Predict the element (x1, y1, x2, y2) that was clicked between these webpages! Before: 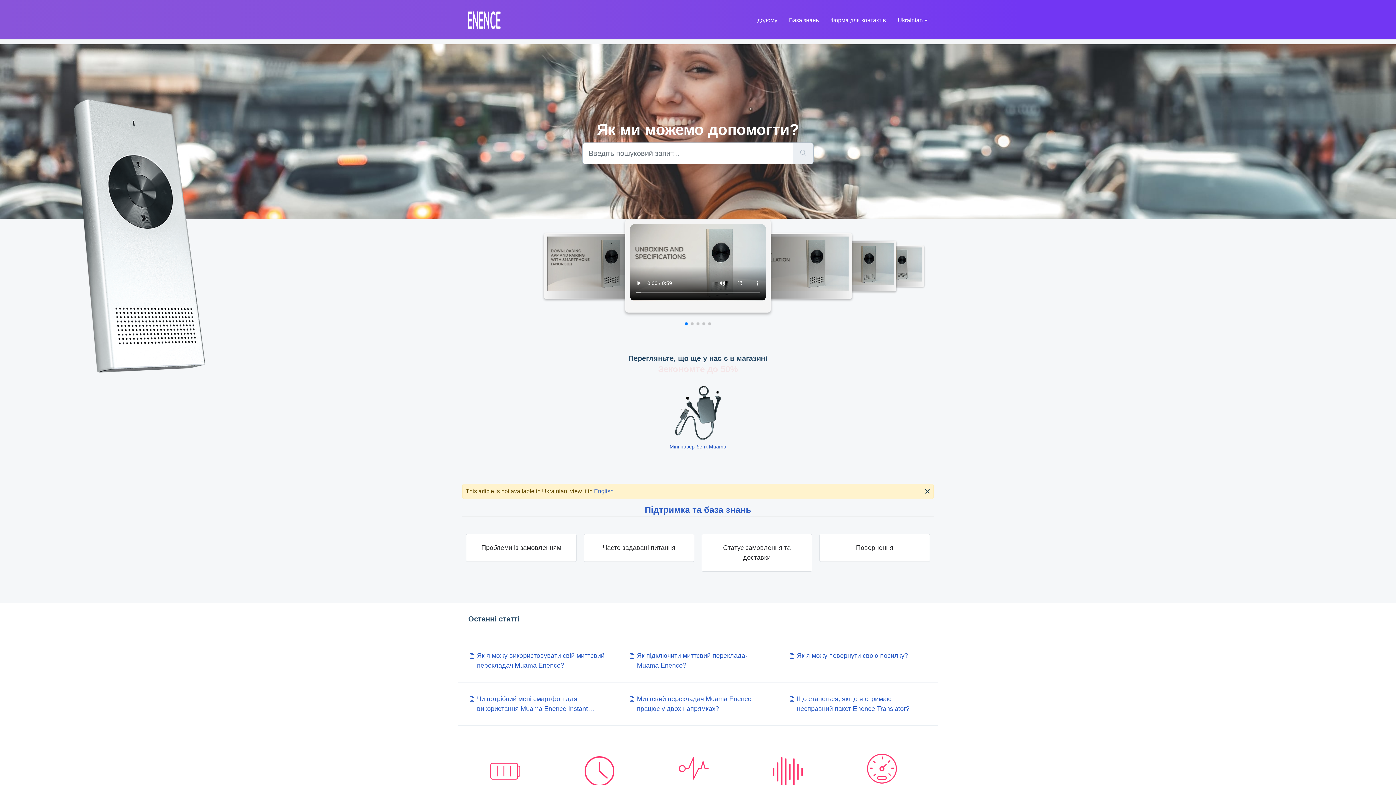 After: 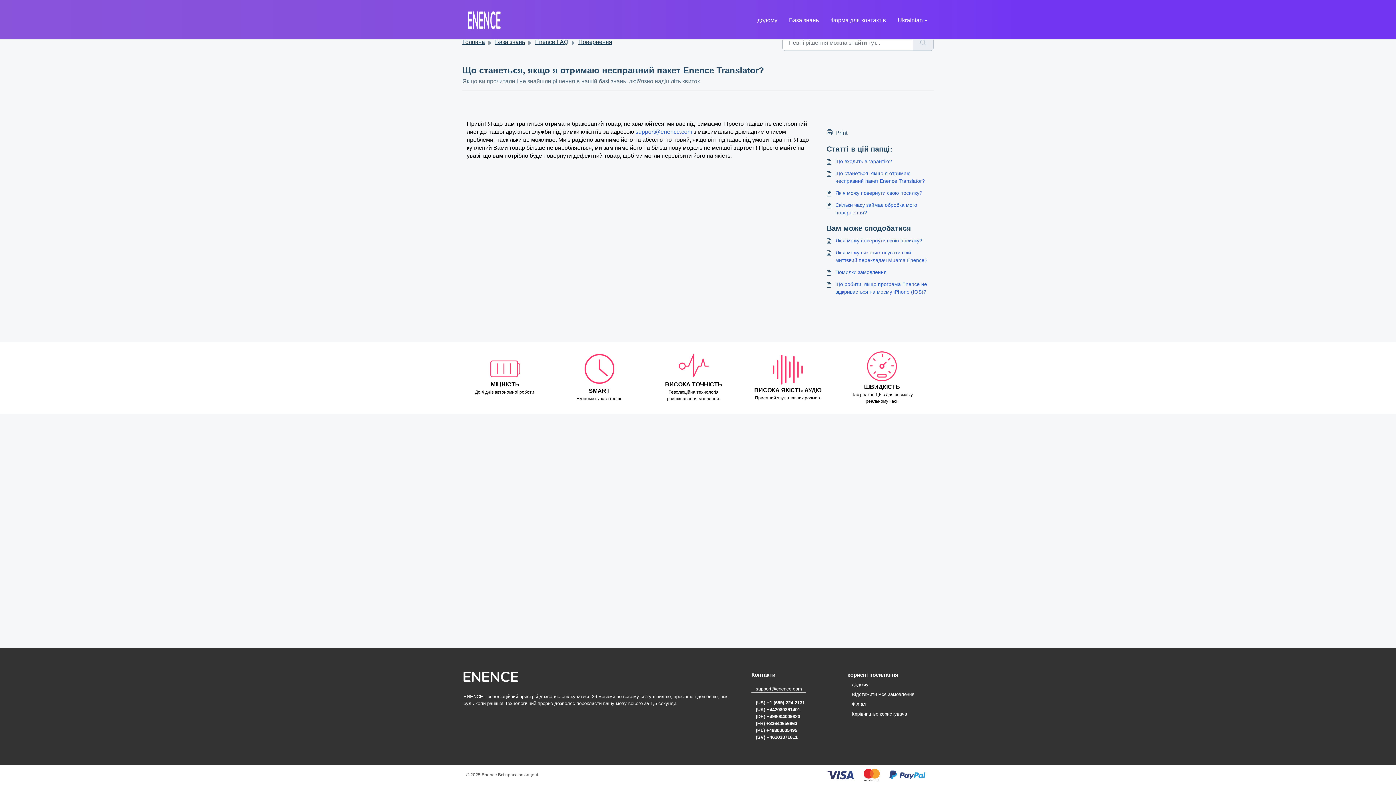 Action: bbox: (778, 682, 938, 726) label: Розширені фільтри пошуку